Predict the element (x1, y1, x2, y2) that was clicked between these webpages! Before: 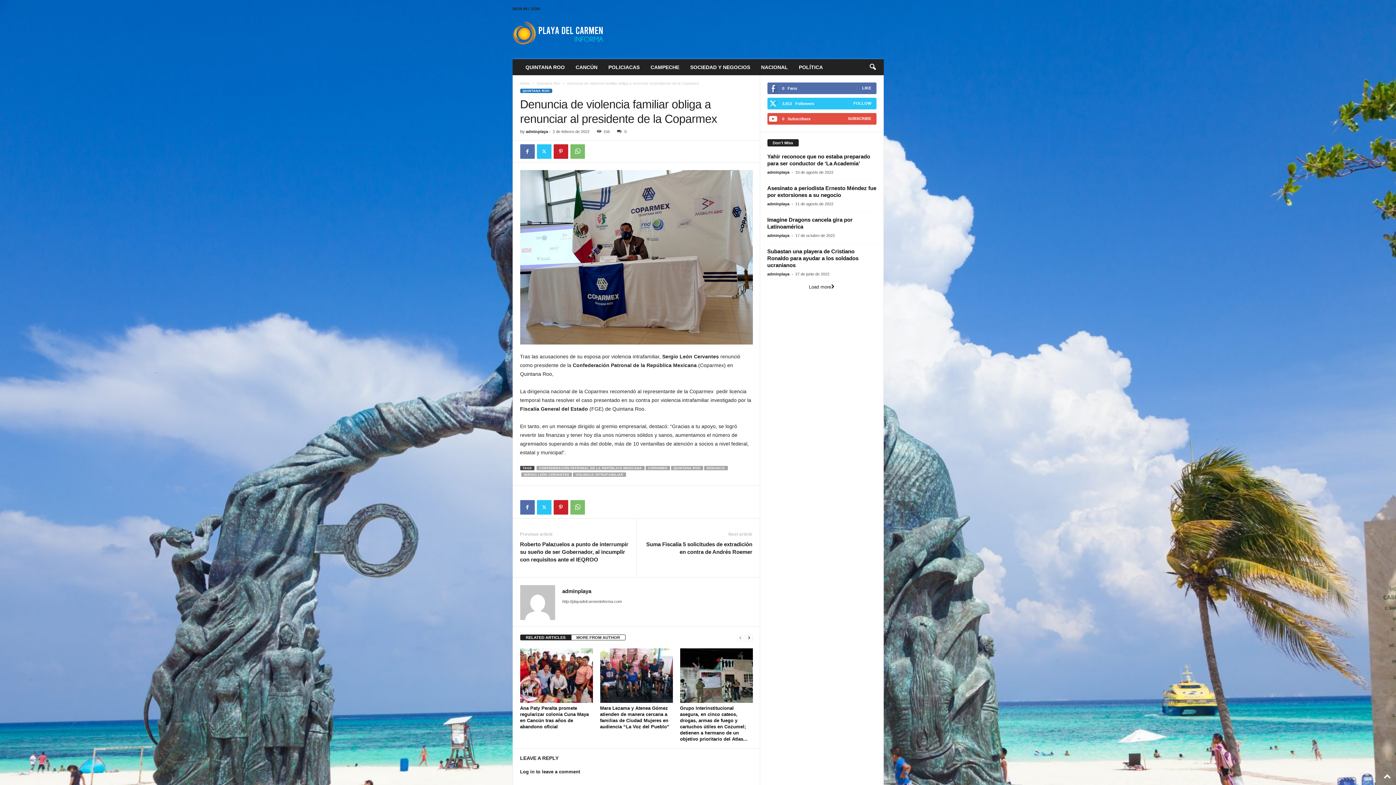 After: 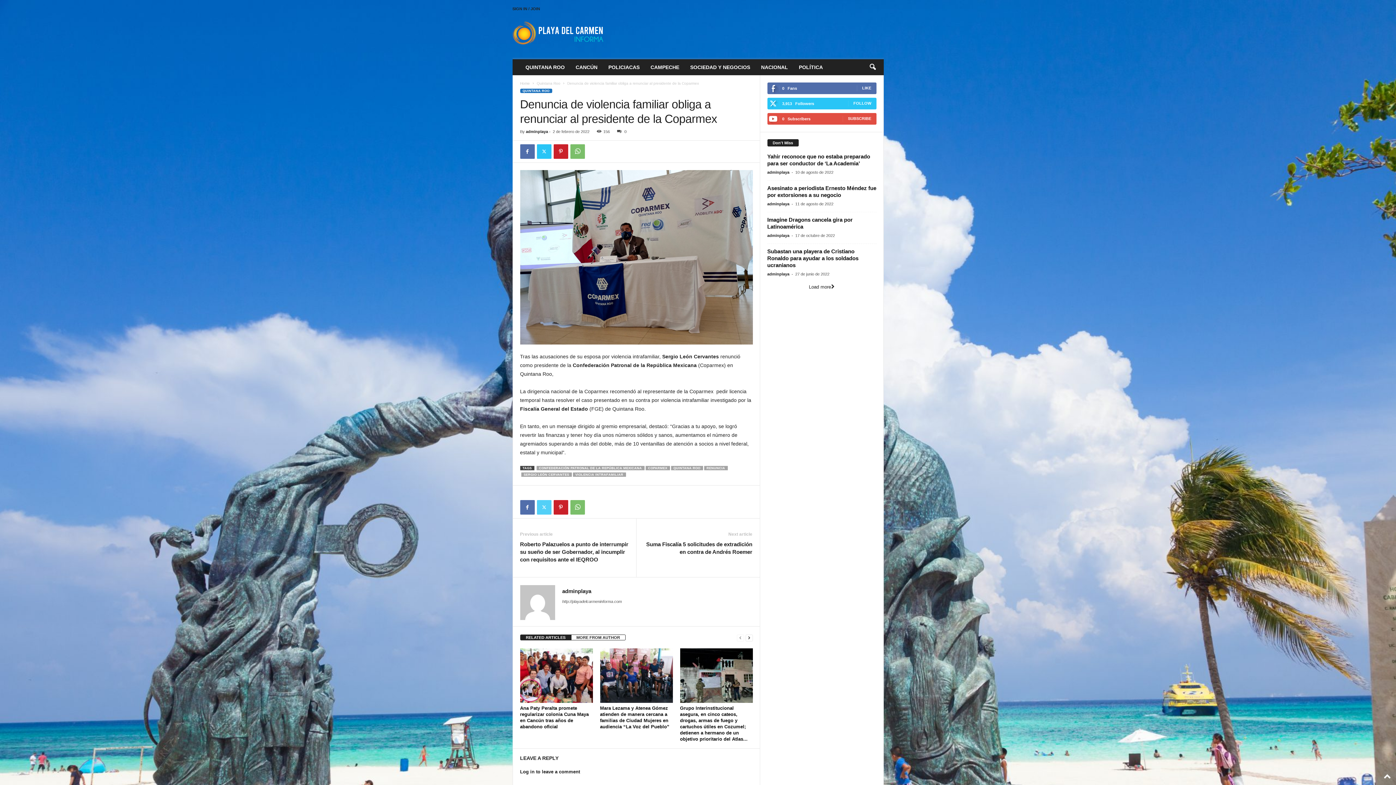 Action: bbox: (536, 500, 551, 514)